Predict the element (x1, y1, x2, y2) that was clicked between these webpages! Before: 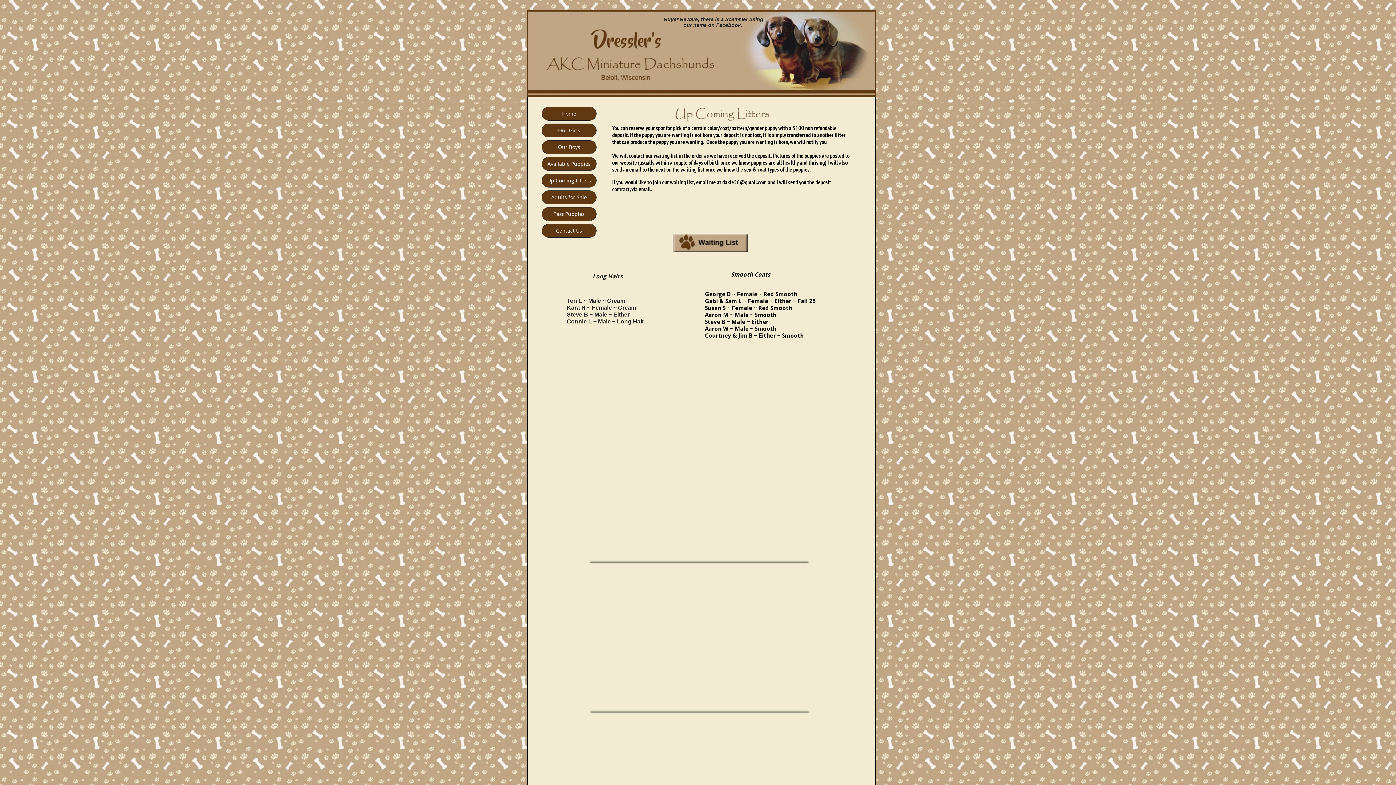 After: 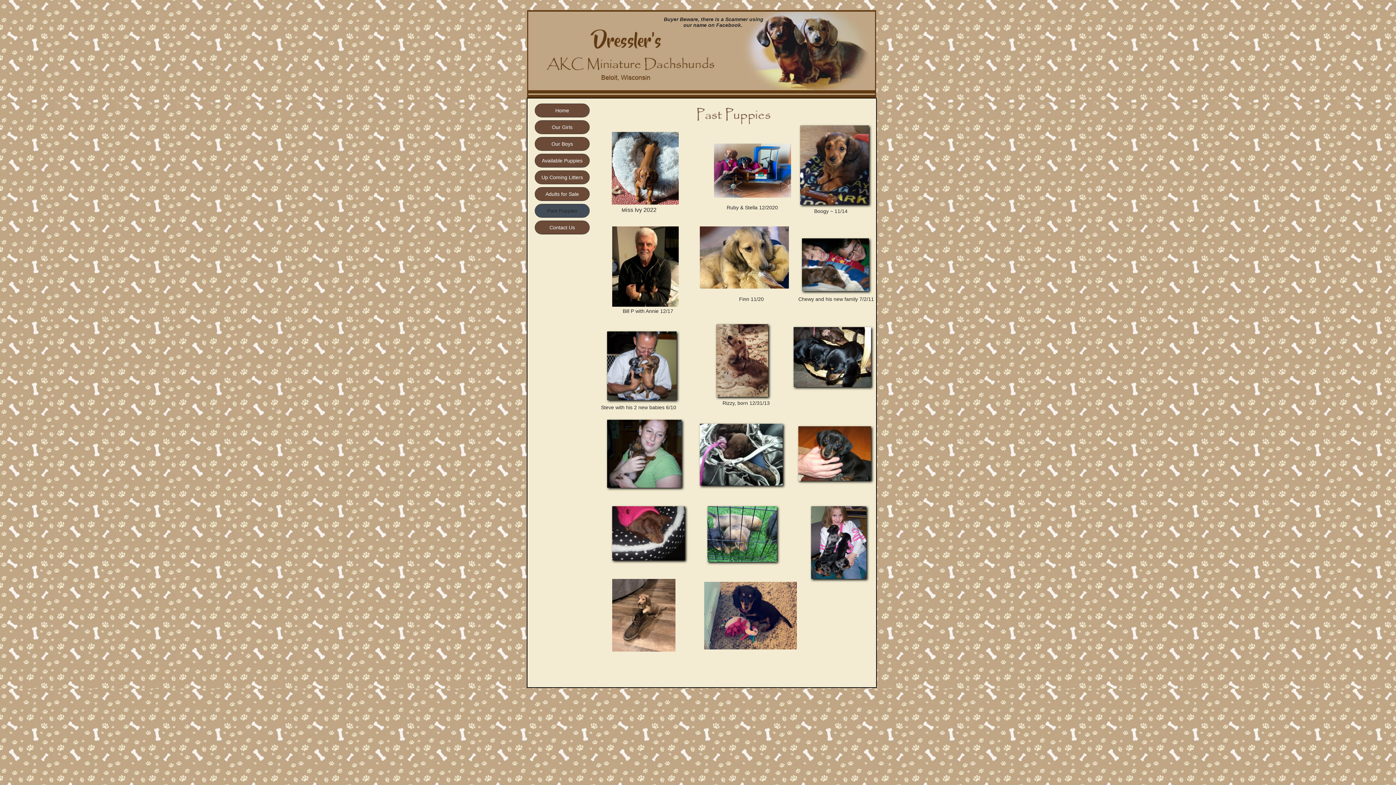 Action: bbox: (541, 207, 596, 221) label: Past Puppies